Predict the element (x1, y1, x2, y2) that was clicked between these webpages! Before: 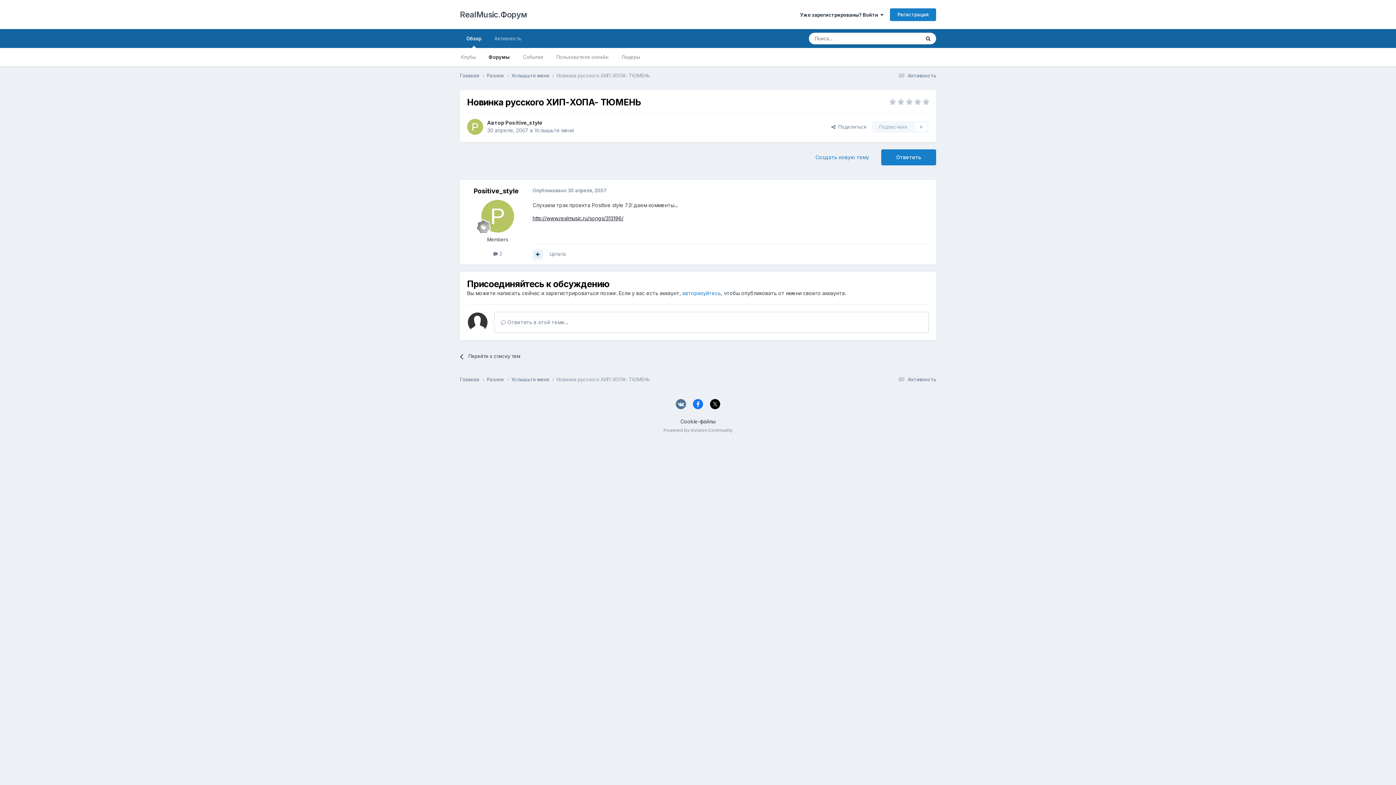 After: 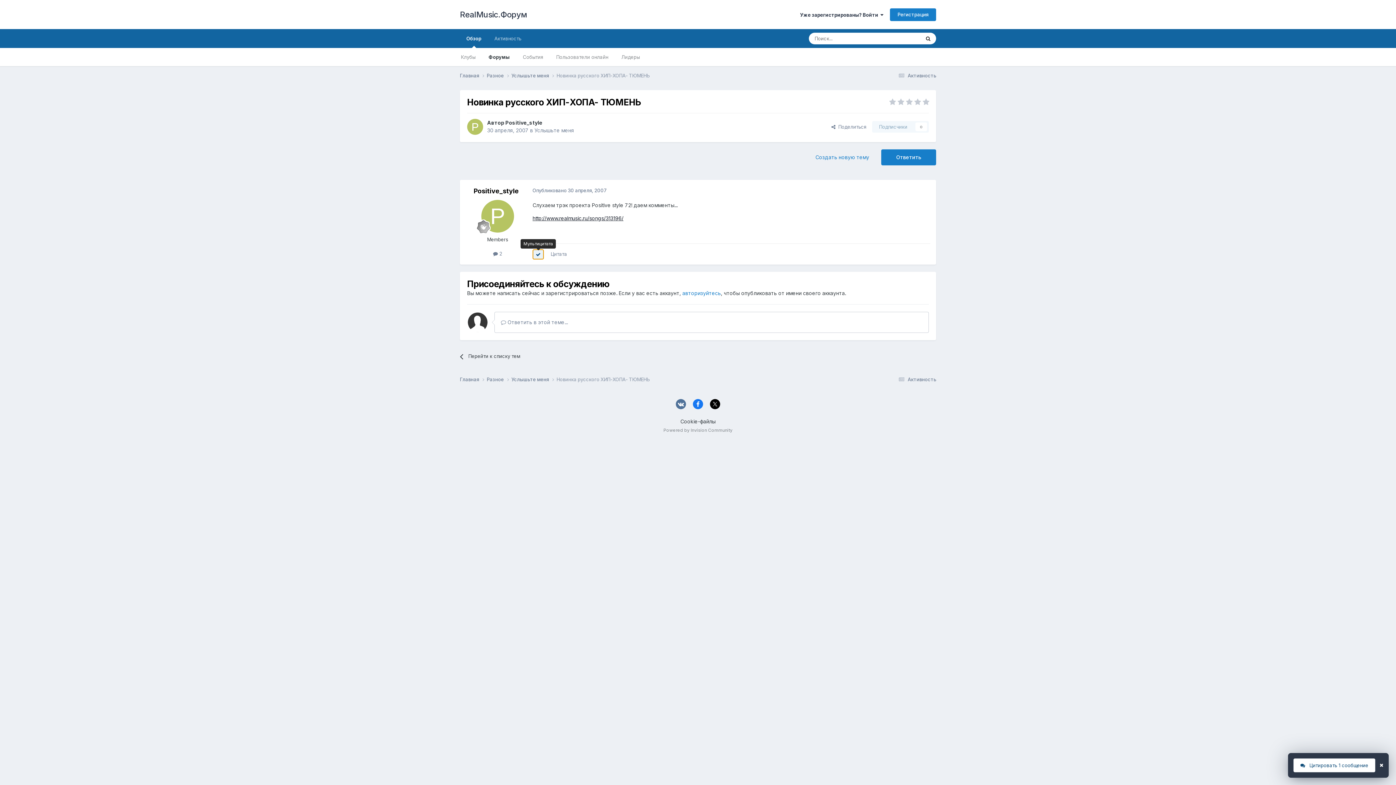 Action: bbox: (532, 249, 542, 259)